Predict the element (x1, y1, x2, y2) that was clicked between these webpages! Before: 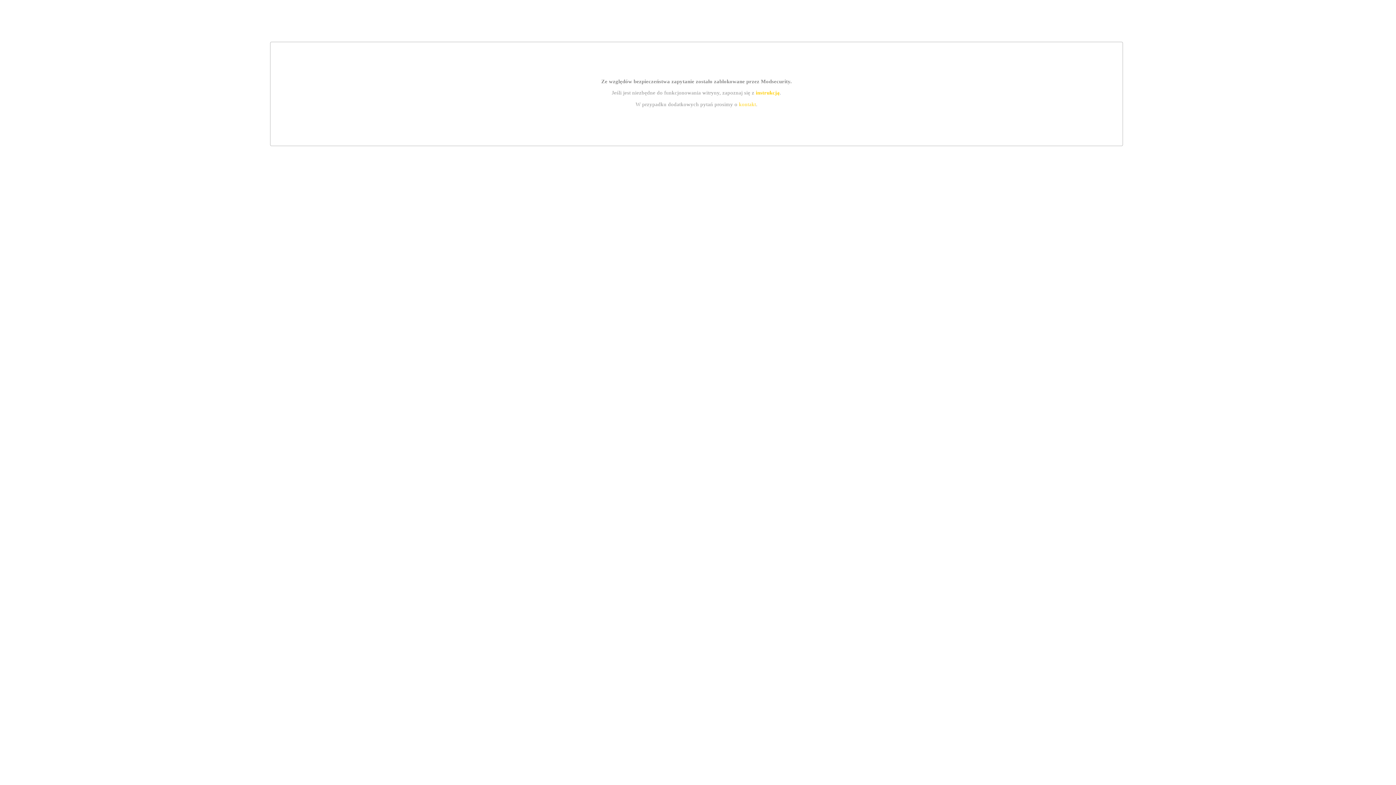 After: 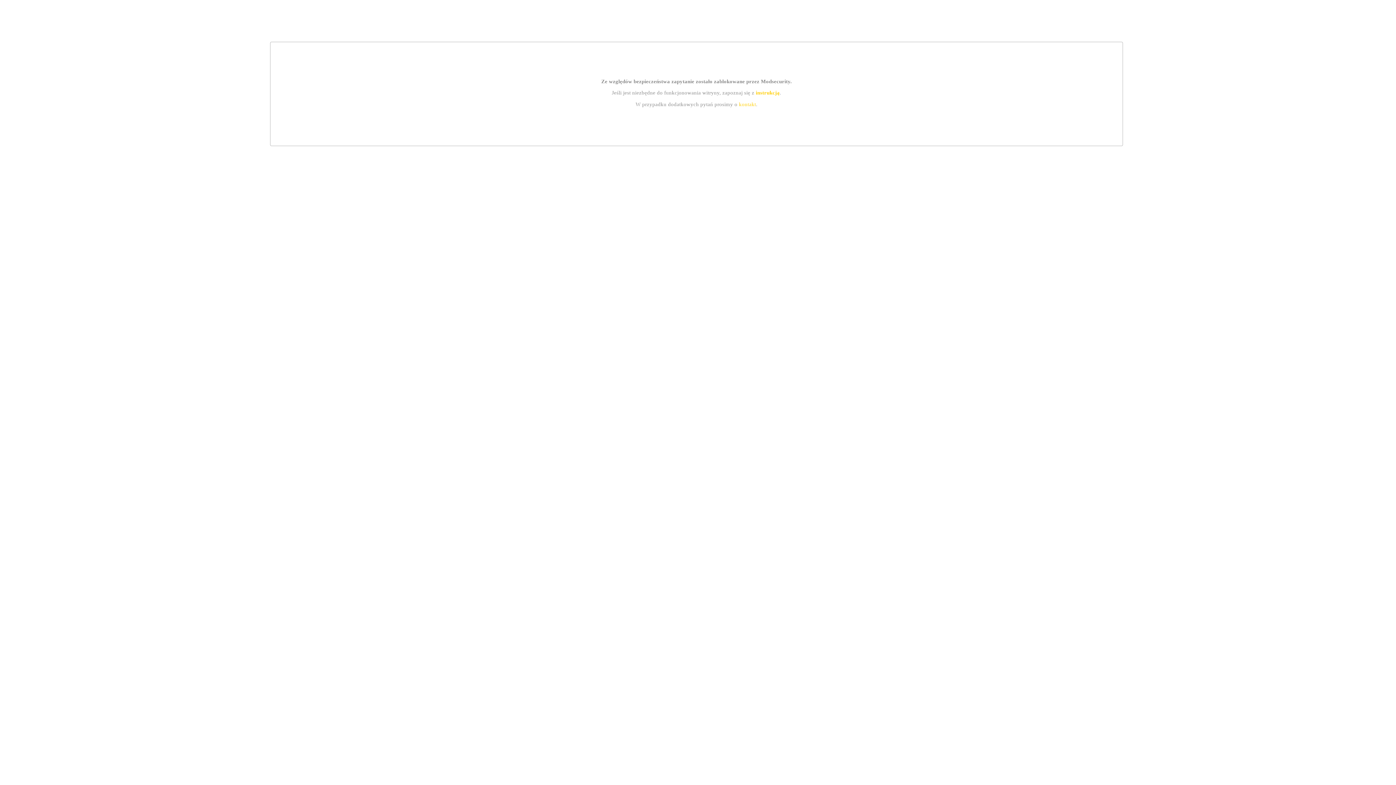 Action: label: instrukcją bbox: (755, 89, 779, 95)